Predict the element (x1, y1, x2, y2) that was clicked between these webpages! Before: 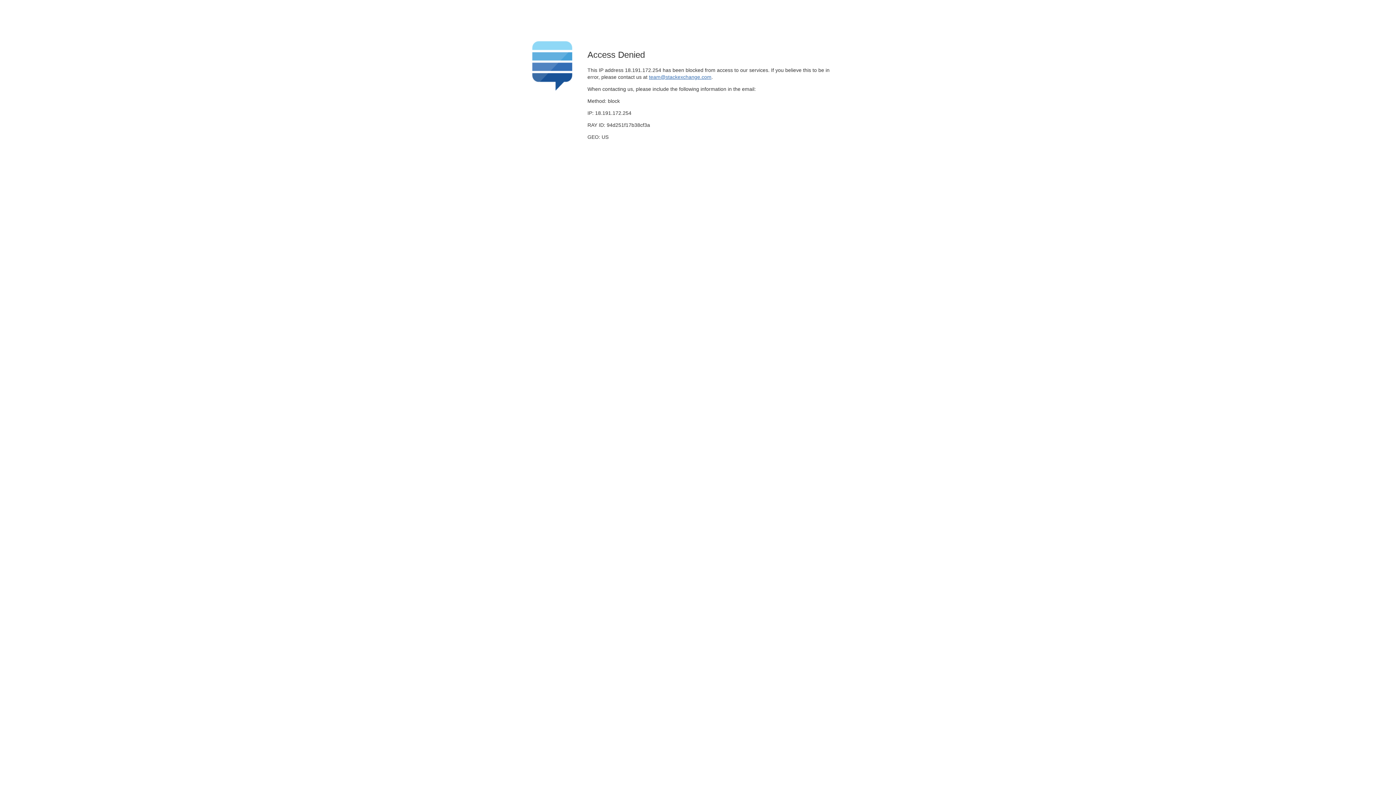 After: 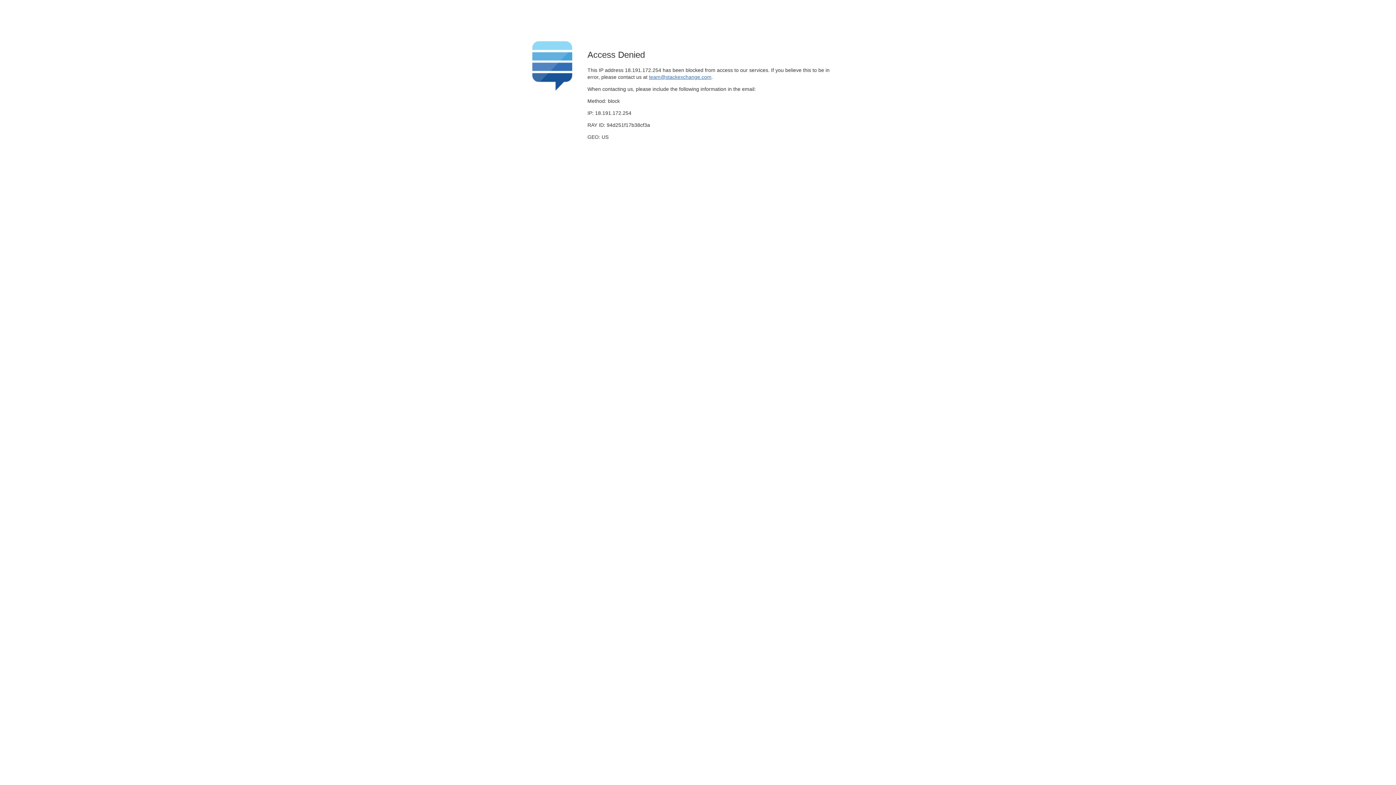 Action: label: team@stackexchange.com bbox: (649, 74, 711, 79)